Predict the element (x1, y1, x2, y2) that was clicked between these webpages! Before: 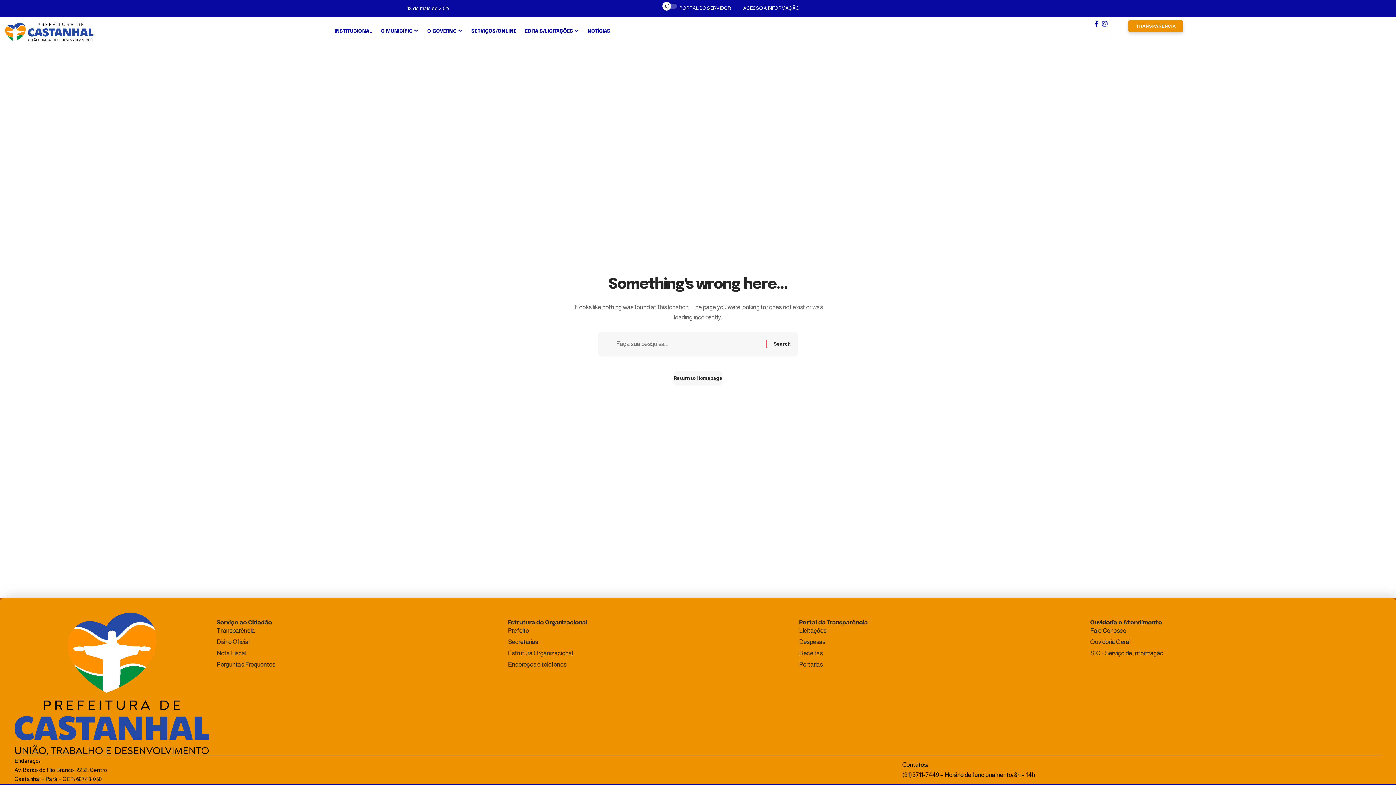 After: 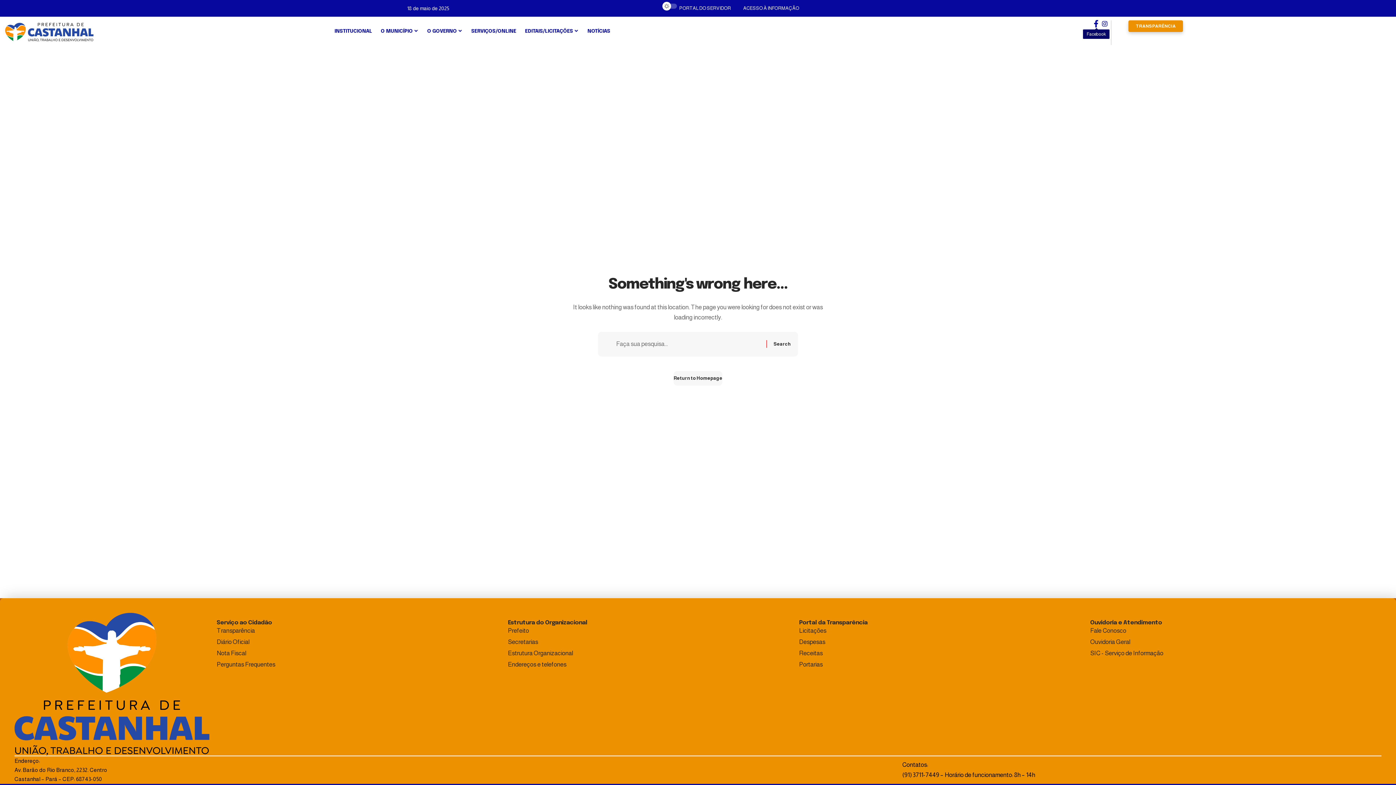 Action: bbox: (1092, 20, 1100, 27) label: Facebook